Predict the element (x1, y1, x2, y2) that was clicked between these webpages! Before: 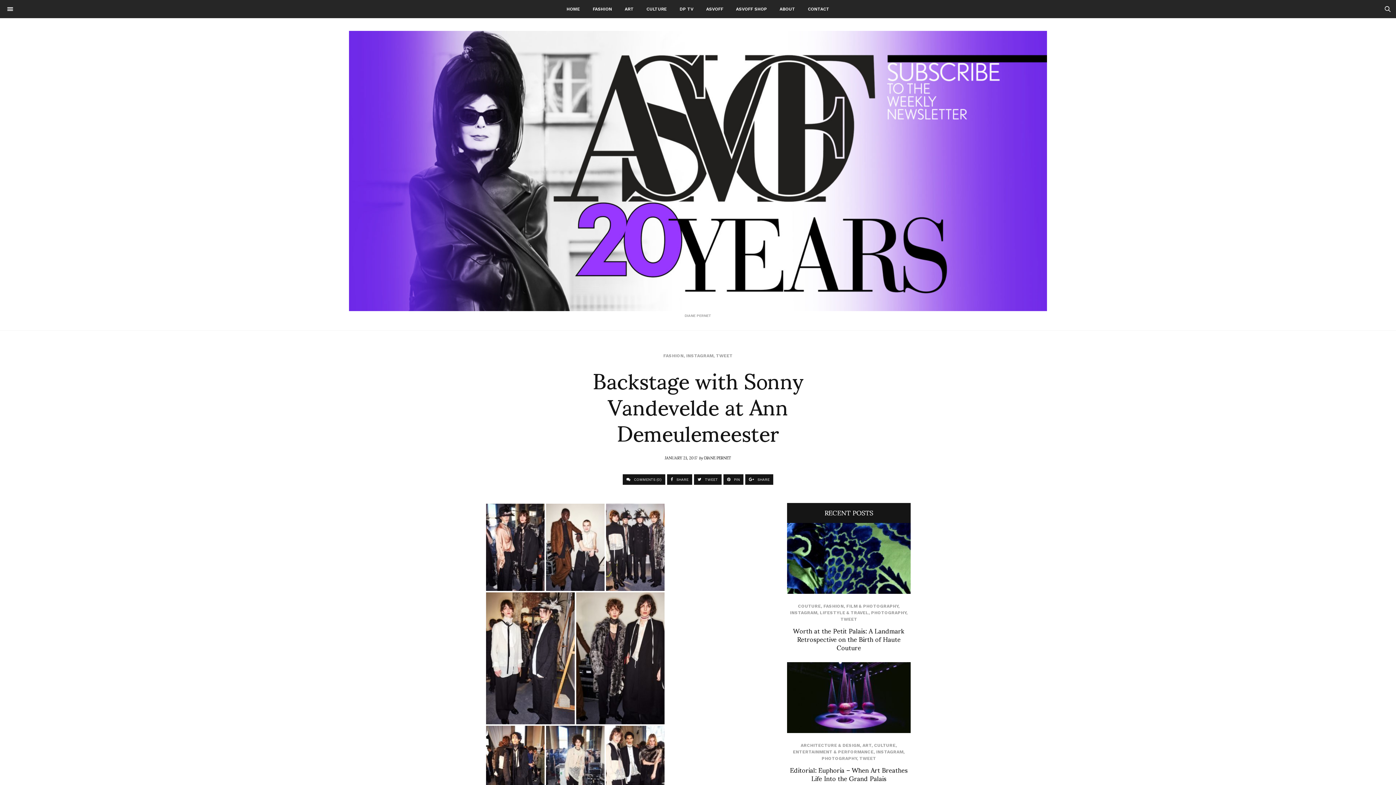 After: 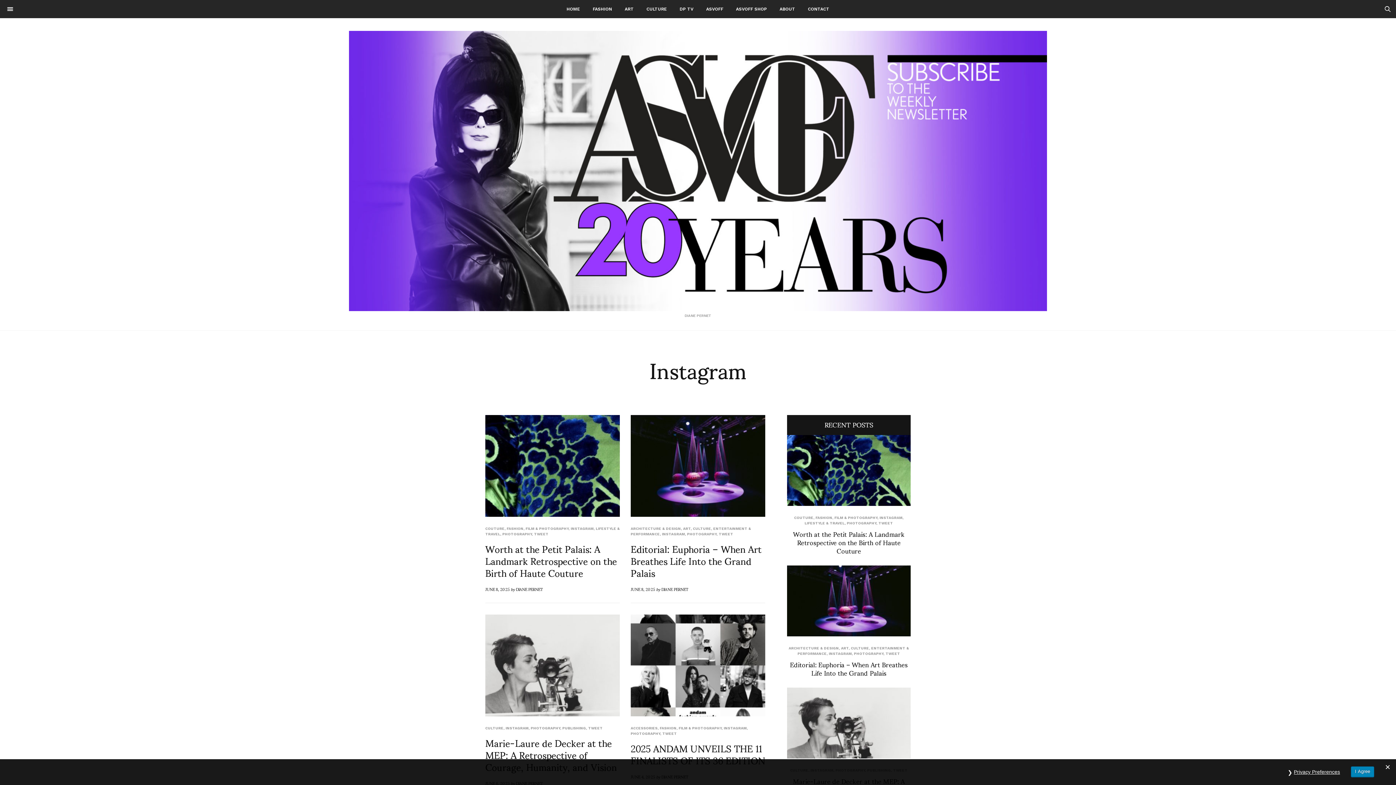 Action: label: INSTAGRAM bbox: (686, 353, 713, 358)